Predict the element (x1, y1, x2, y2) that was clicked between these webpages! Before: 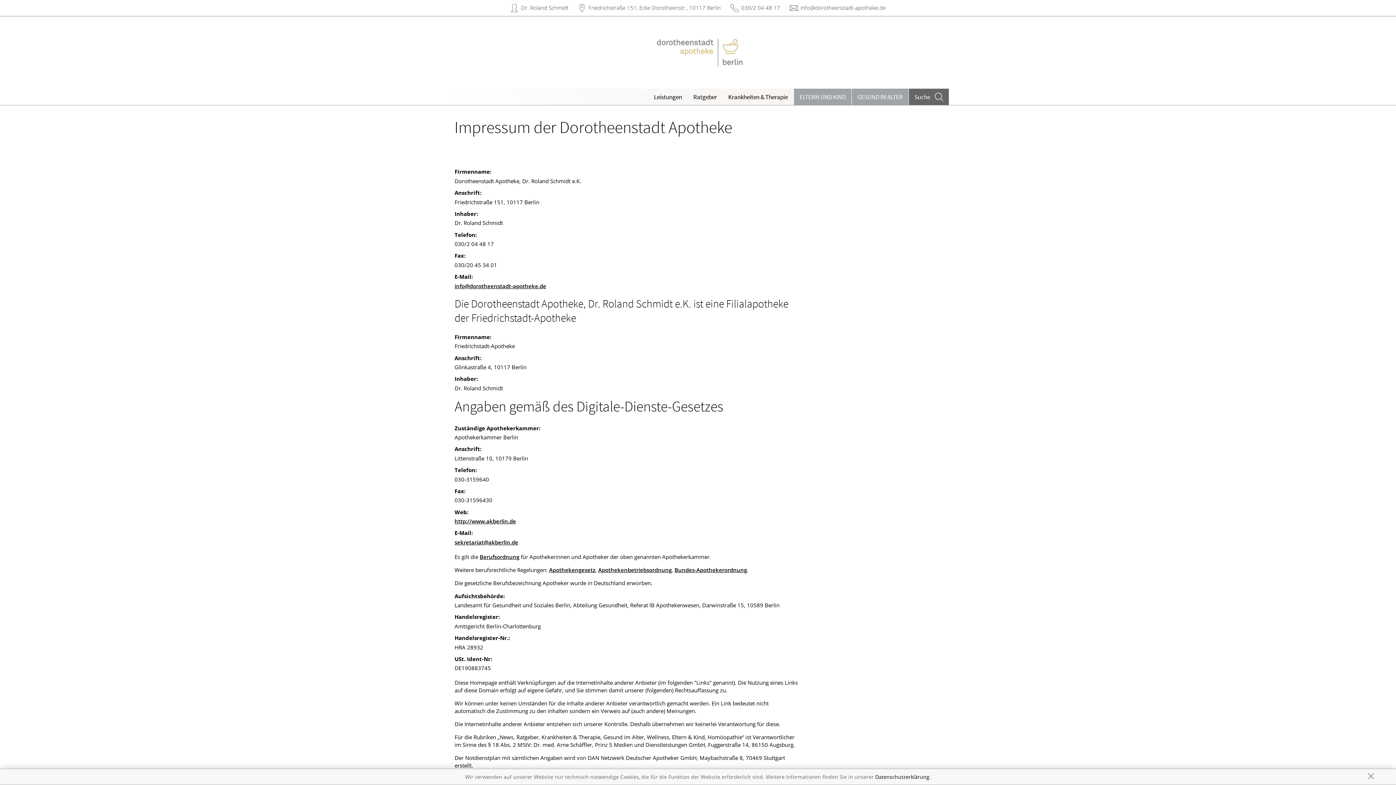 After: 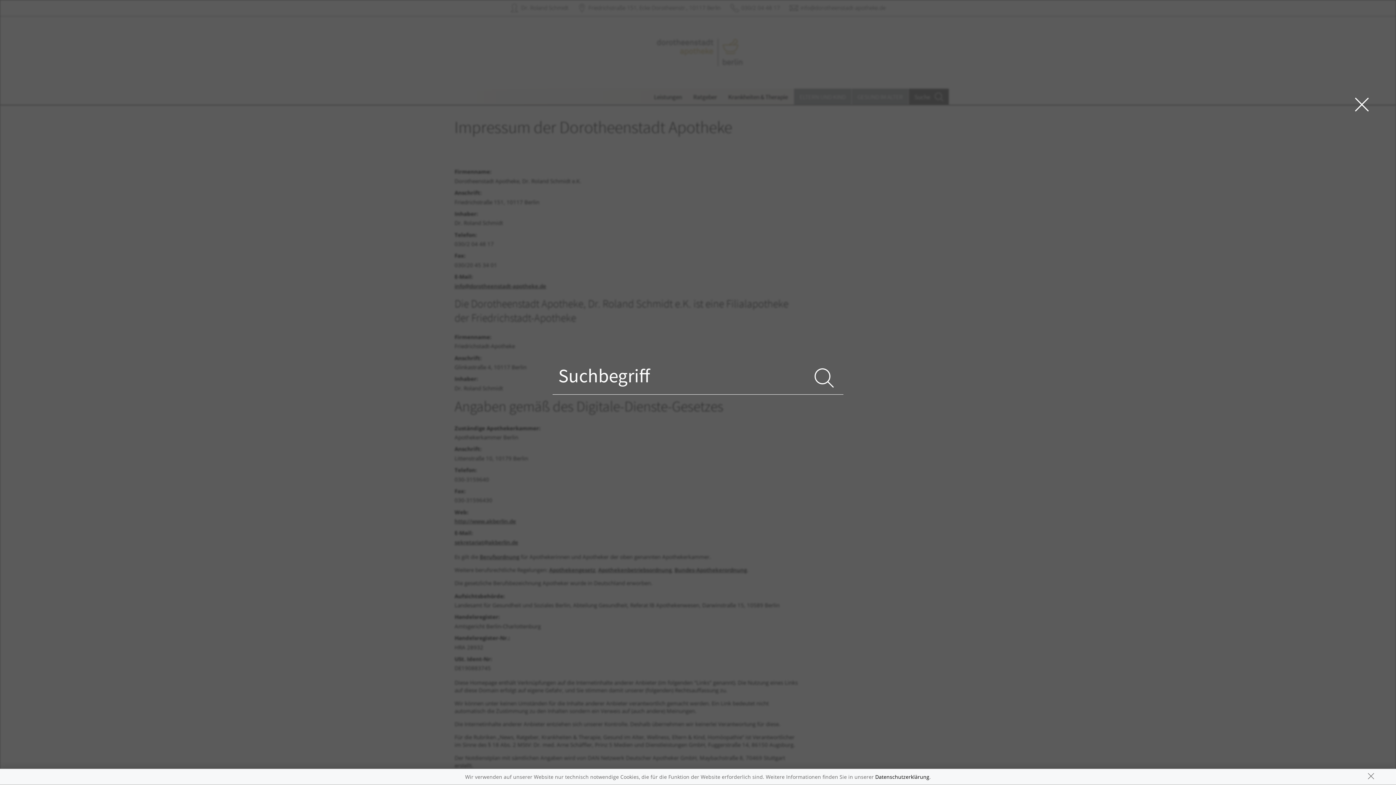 Action: bbox: (909, 88, 949, 105) label: Suche